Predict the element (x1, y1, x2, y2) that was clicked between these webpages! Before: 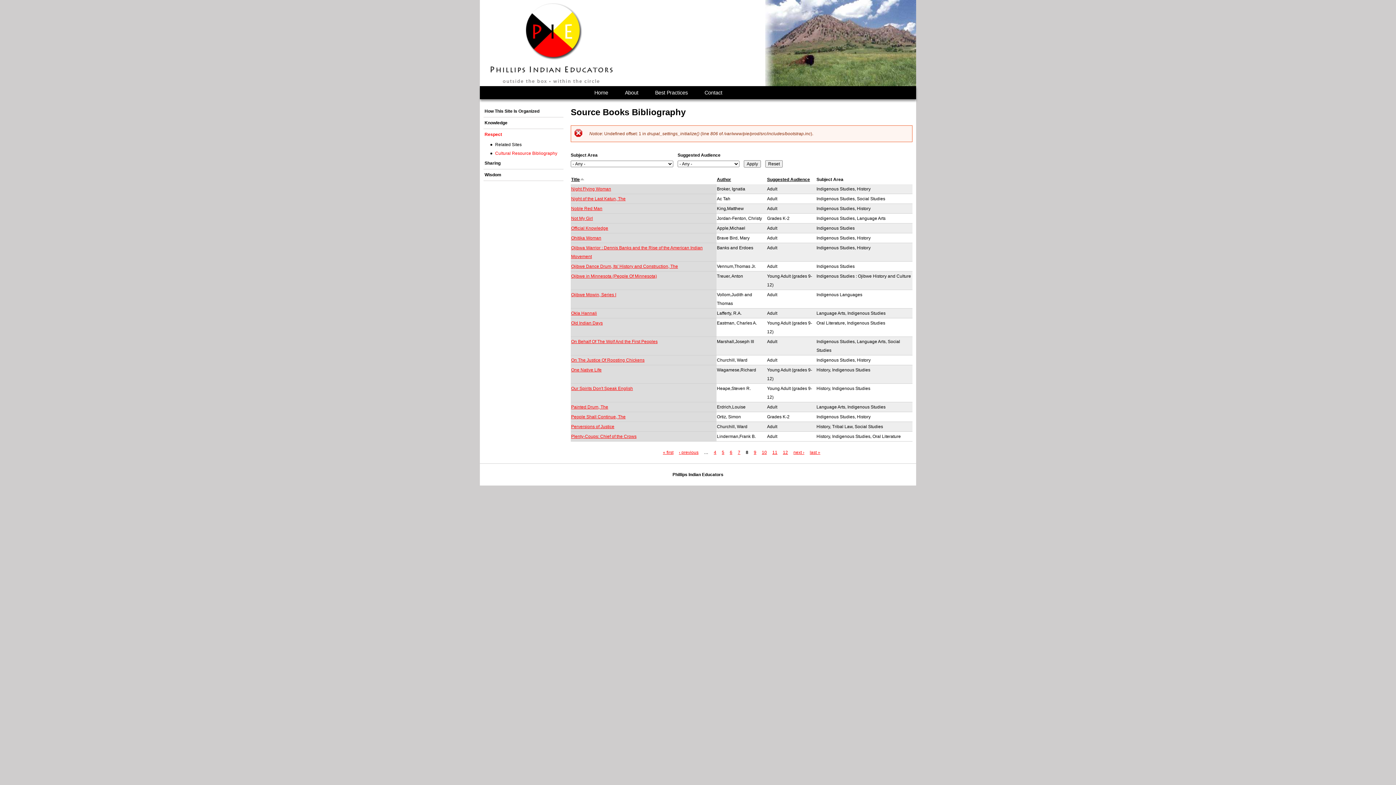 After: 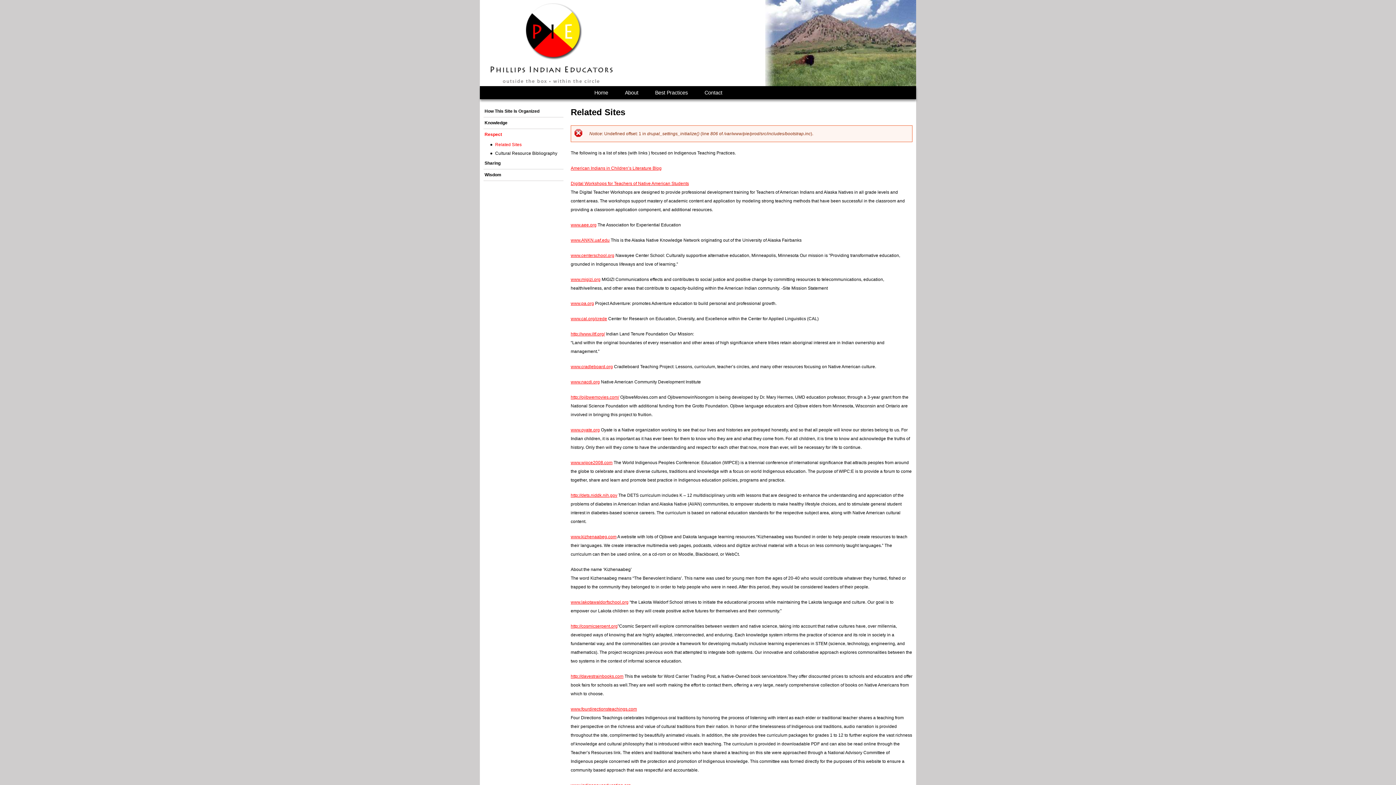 Action: label: Related Sites bbox: (495, 140, 563, 149)